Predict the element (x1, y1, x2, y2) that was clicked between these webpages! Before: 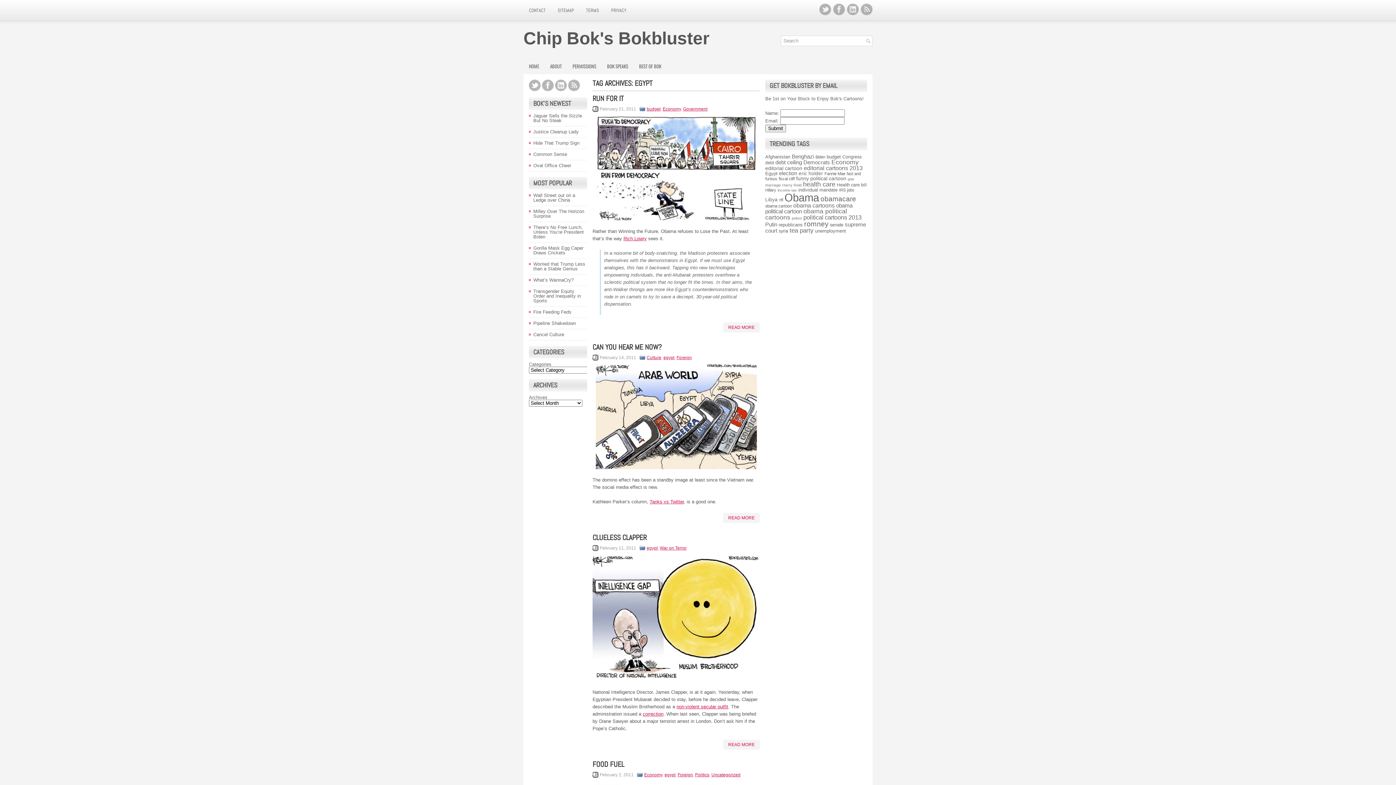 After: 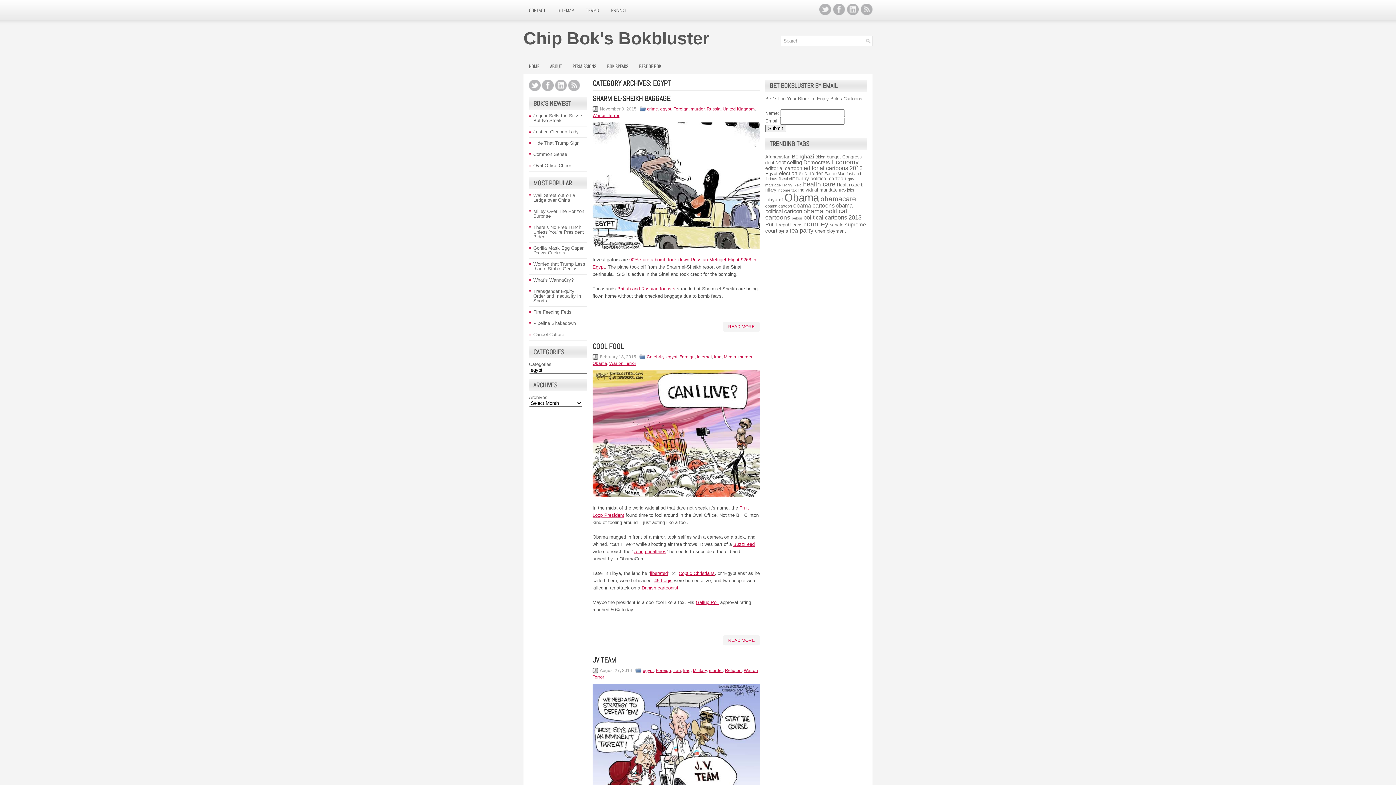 Action: bbox: (664, 772, 675, 777) label: egypt